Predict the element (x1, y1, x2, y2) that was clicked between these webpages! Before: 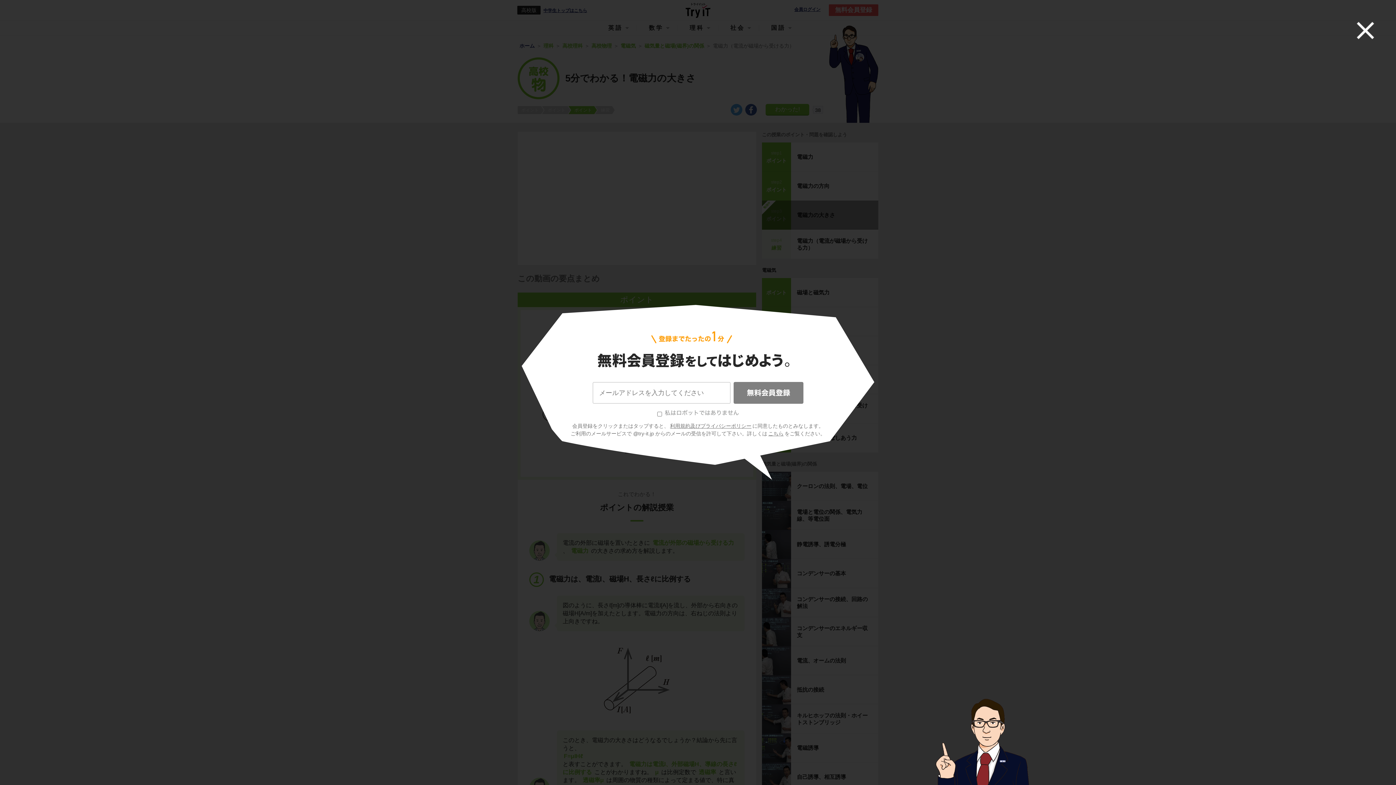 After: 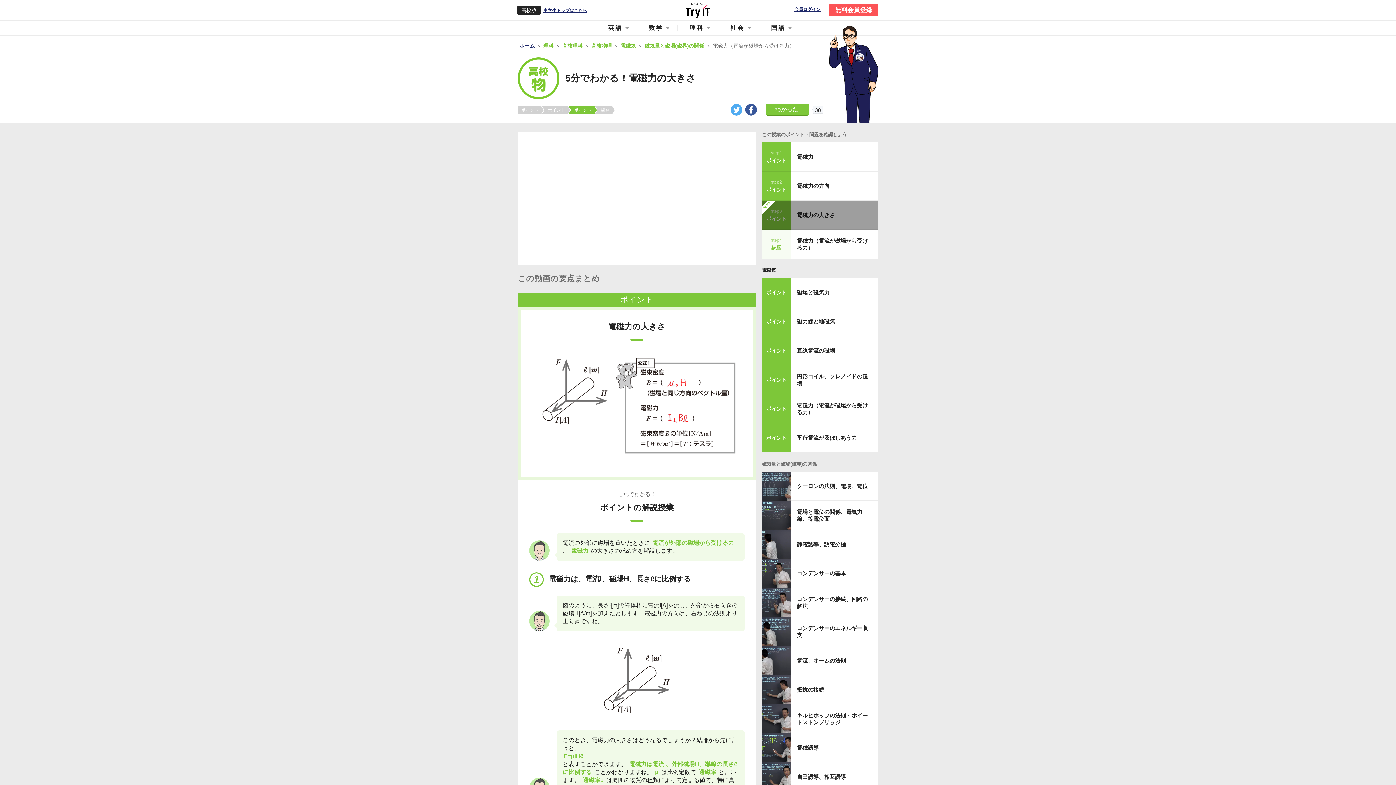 Action: bbox: (1342, 7, 1389, 53)